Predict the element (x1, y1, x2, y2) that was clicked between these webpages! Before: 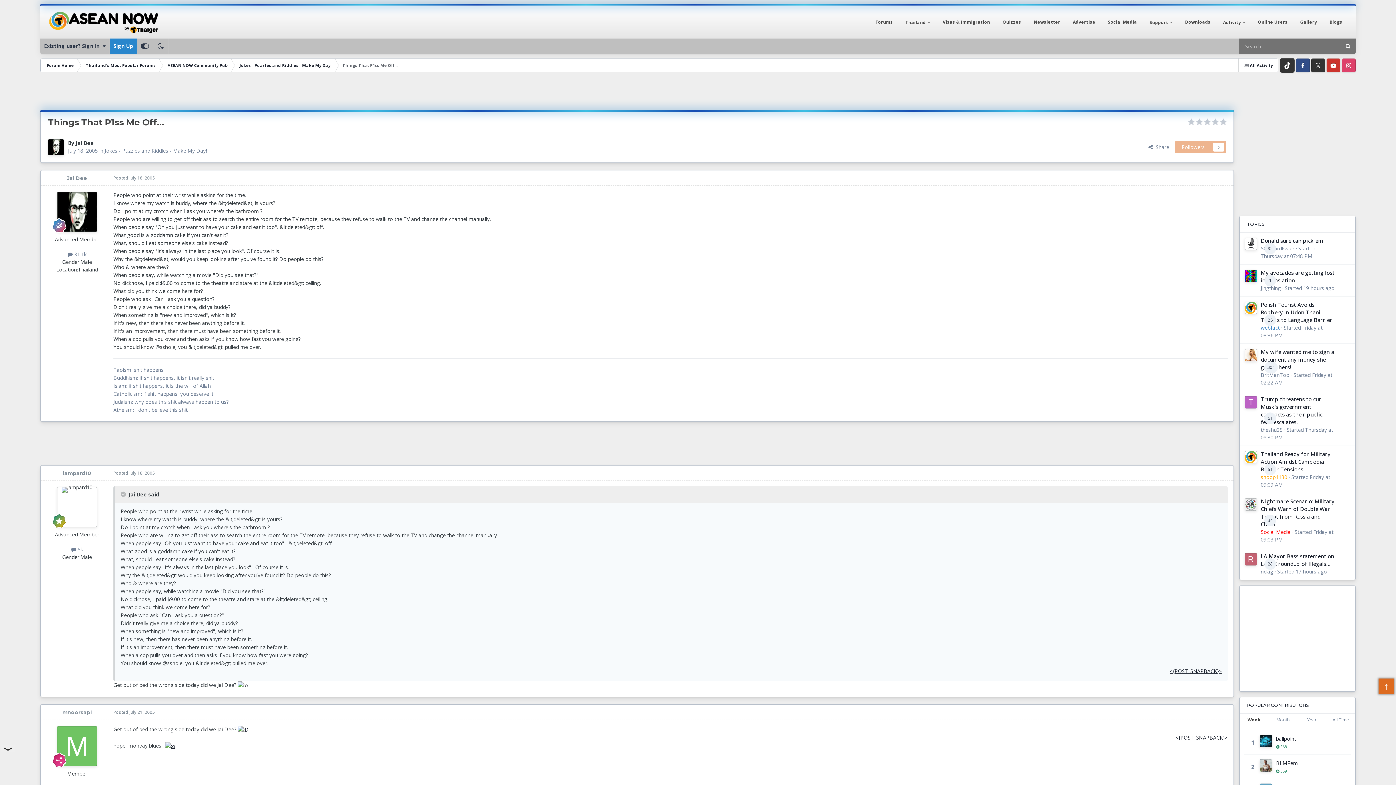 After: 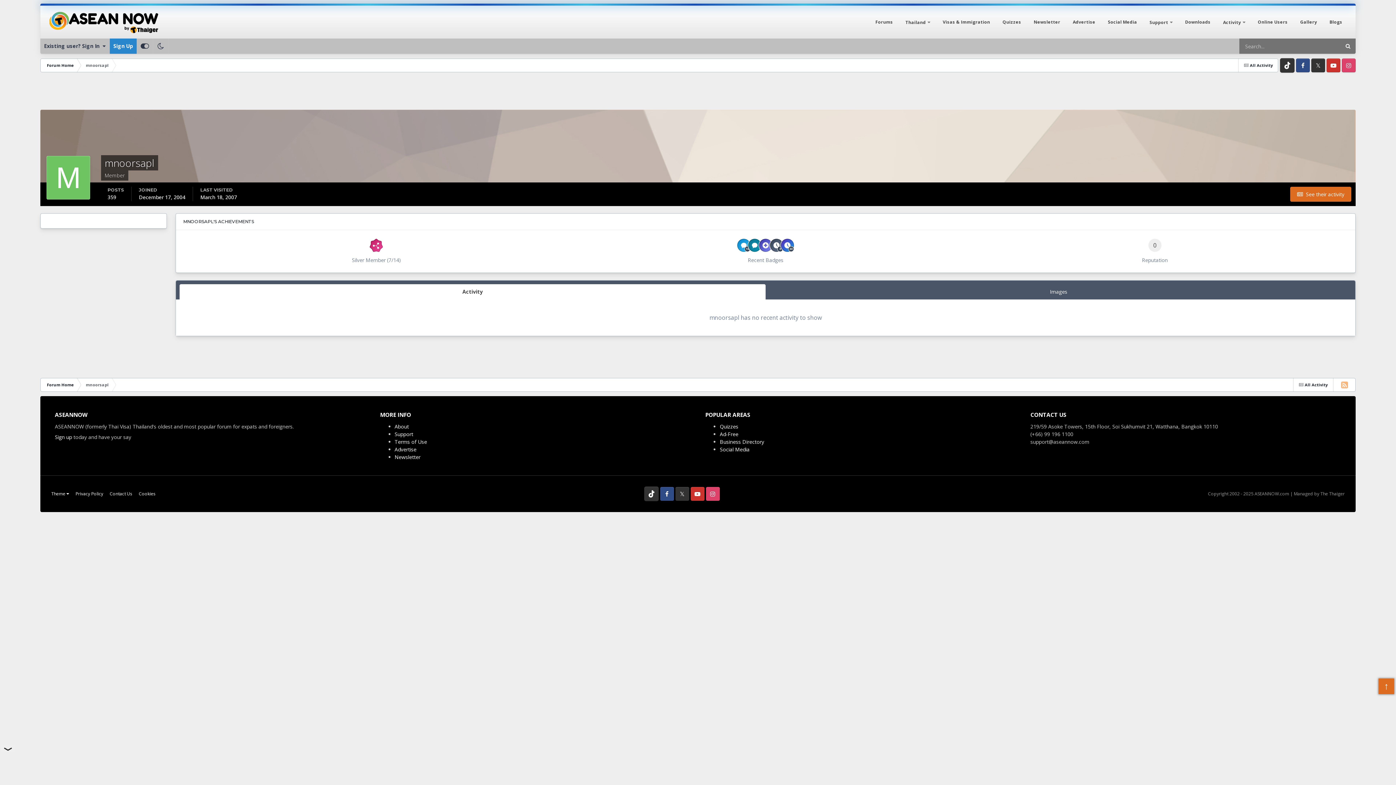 Action: label: mnoorsapl bbox: (62, 694, 91, 700)